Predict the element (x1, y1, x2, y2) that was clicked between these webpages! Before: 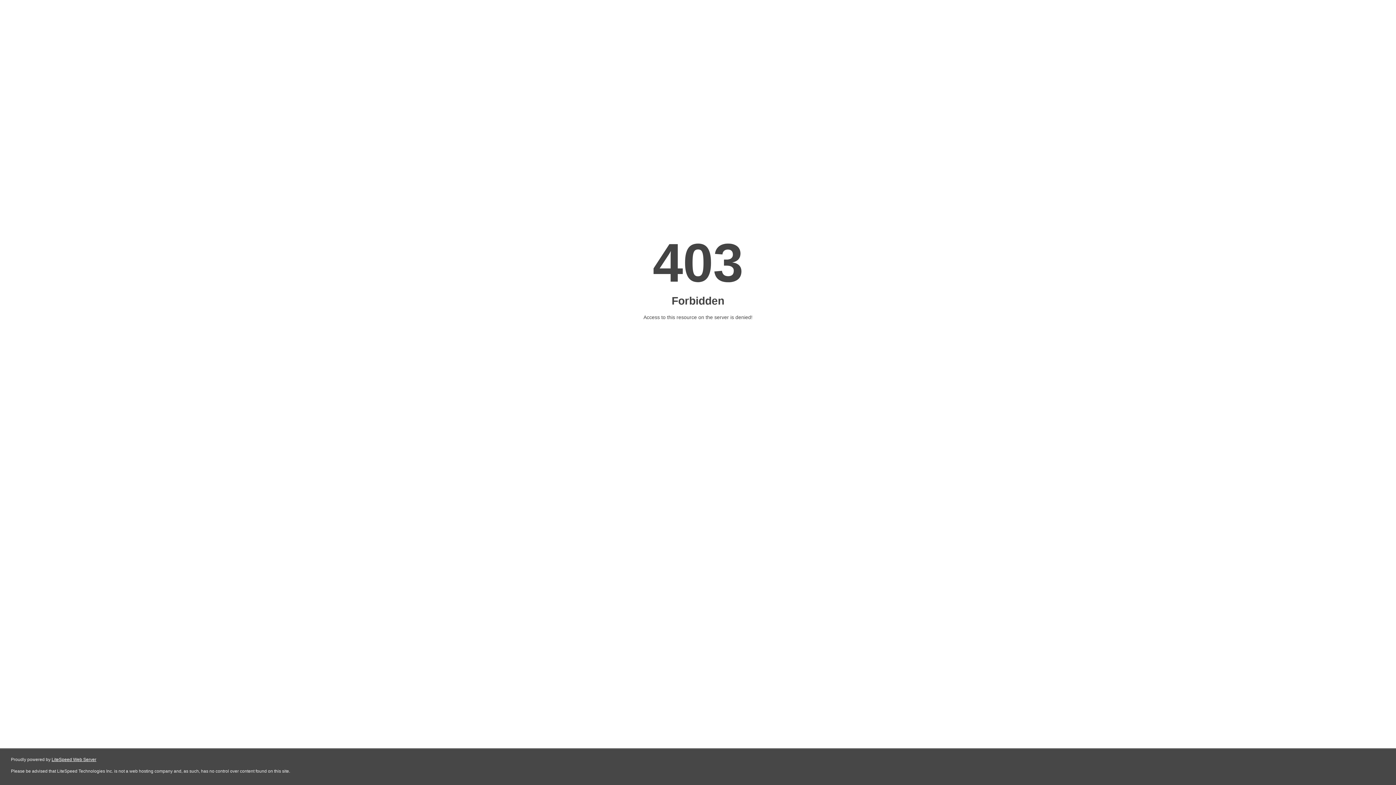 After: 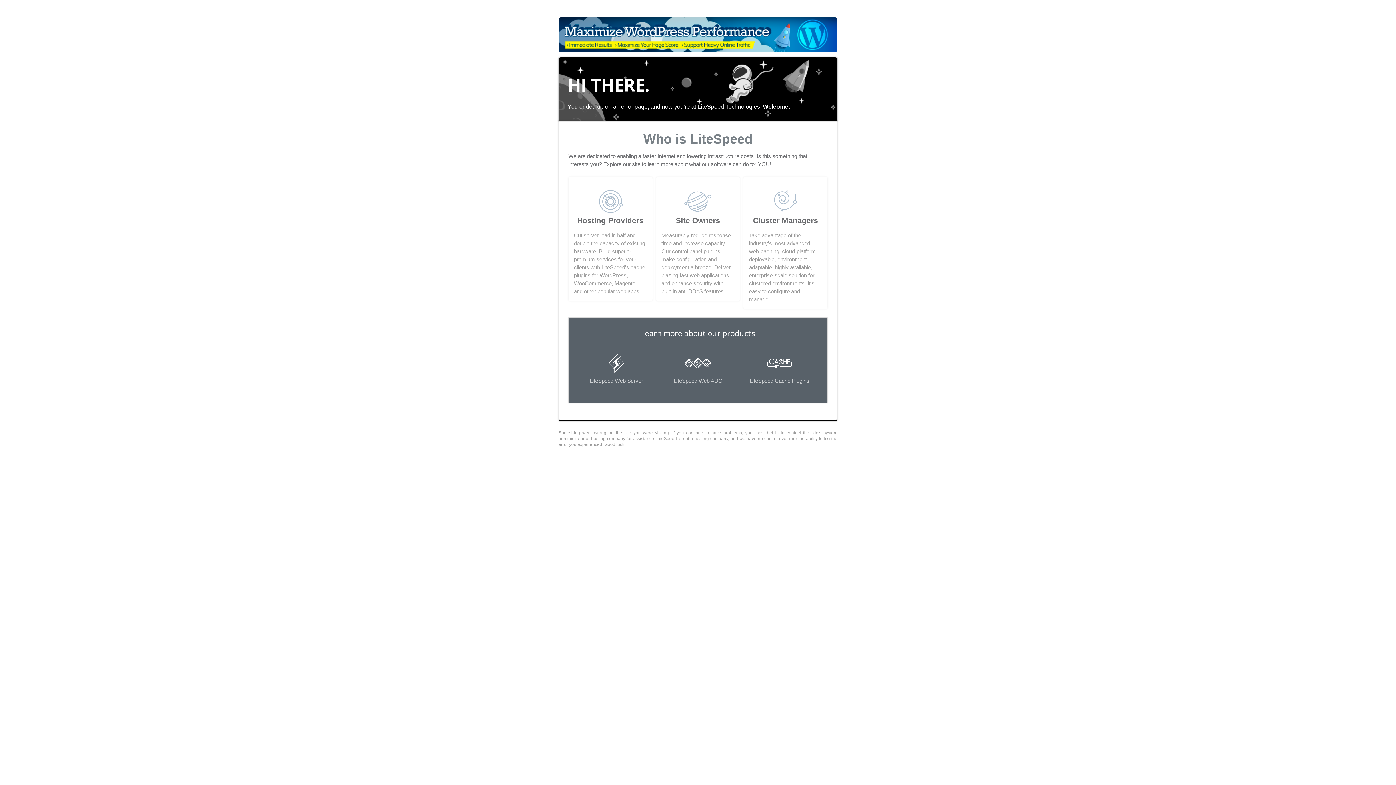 Action: bbox: (51, 757, 96, 762) label: LiteSpeed Web Server